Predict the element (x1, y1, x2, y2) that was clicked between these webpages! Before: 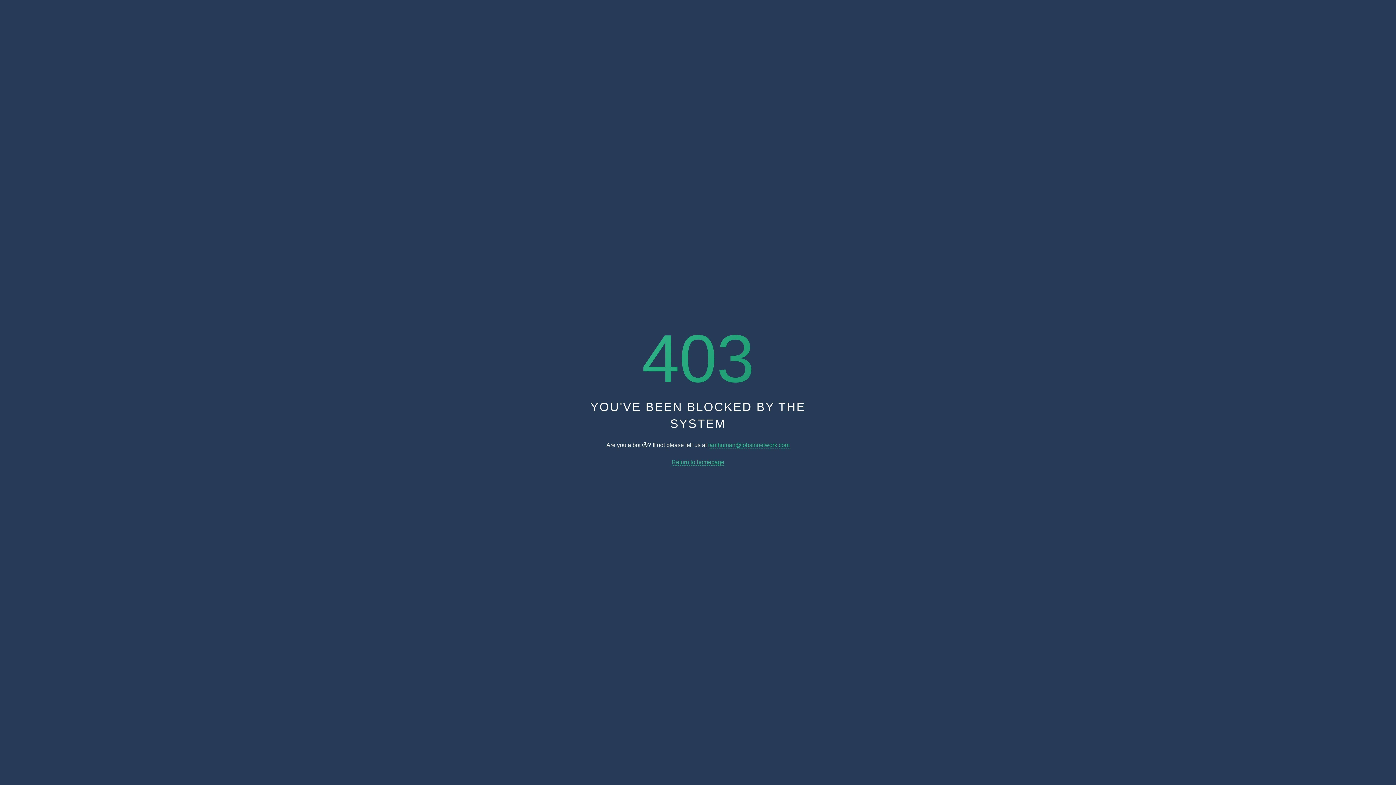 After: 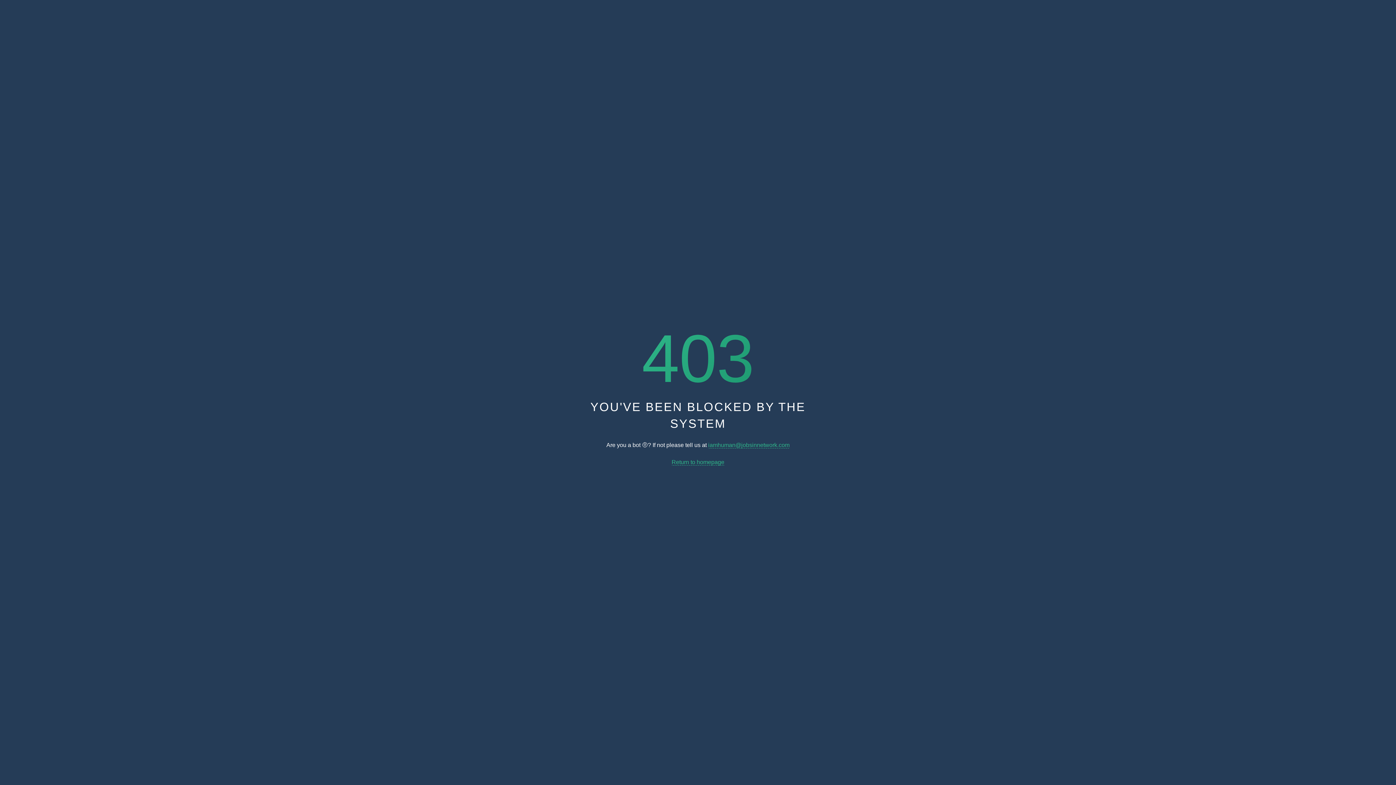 Action: label: iamhuman@jobsinnetwork.com bbox: (708, 442, 789, 448)